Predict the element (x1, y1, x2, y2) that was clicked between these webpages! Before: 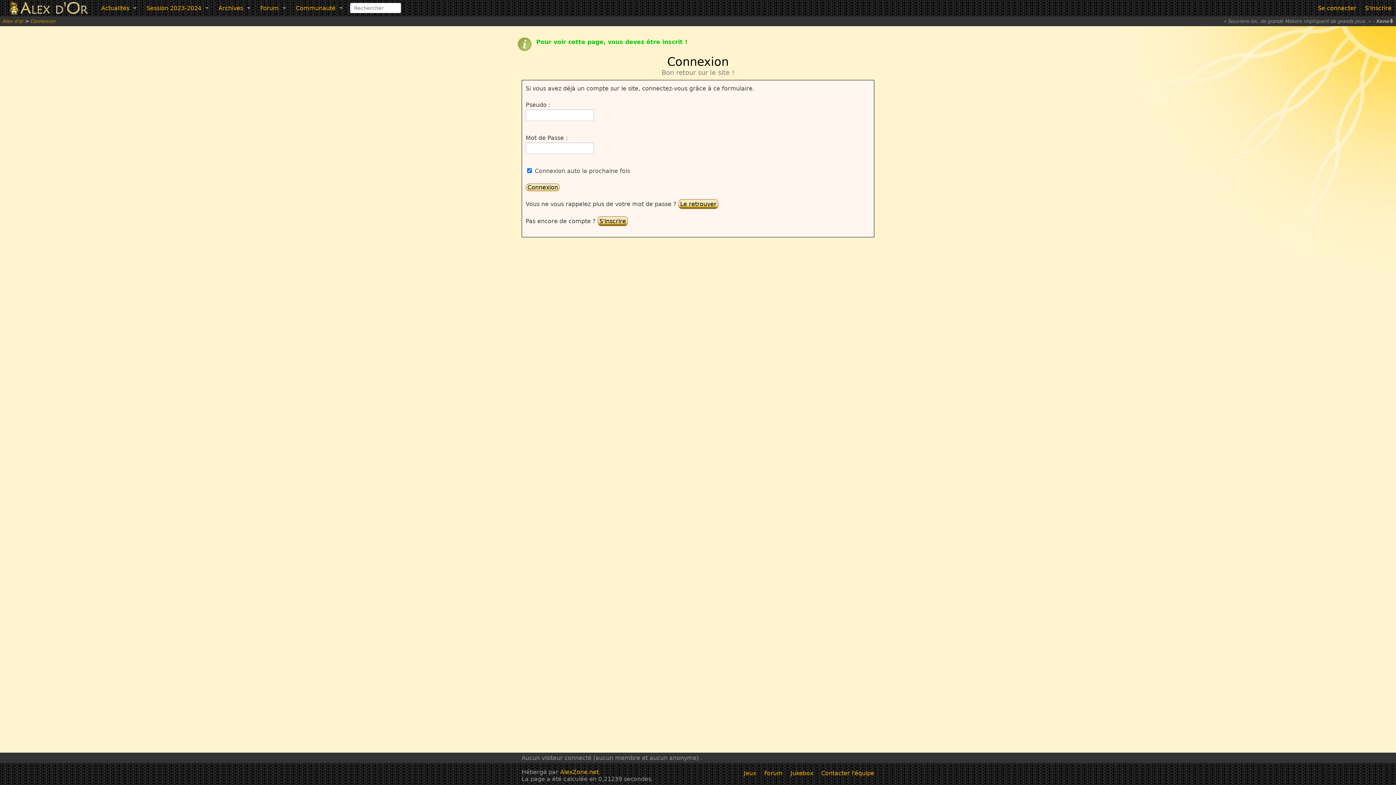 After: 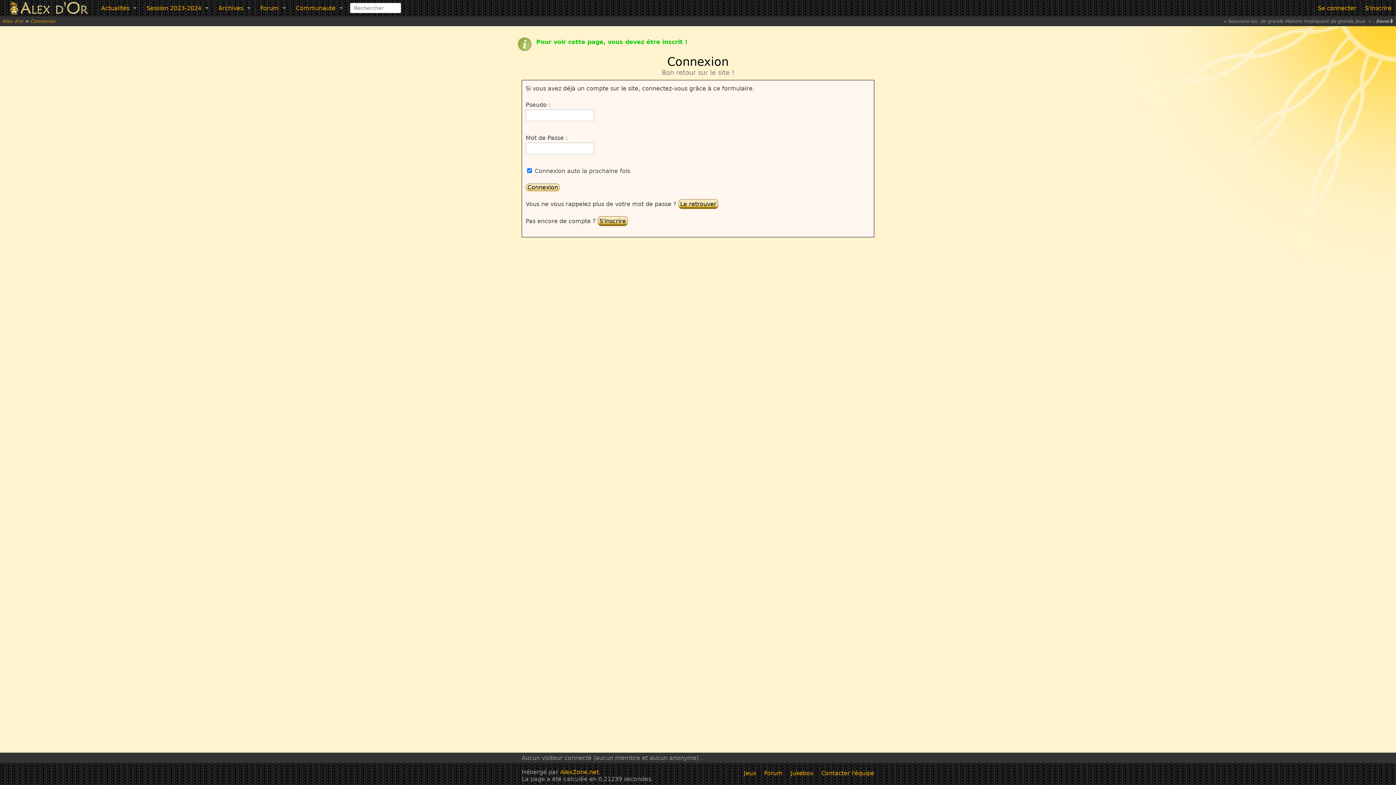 Action: bbox: (790, 769, 813, 778) label: Jukebox